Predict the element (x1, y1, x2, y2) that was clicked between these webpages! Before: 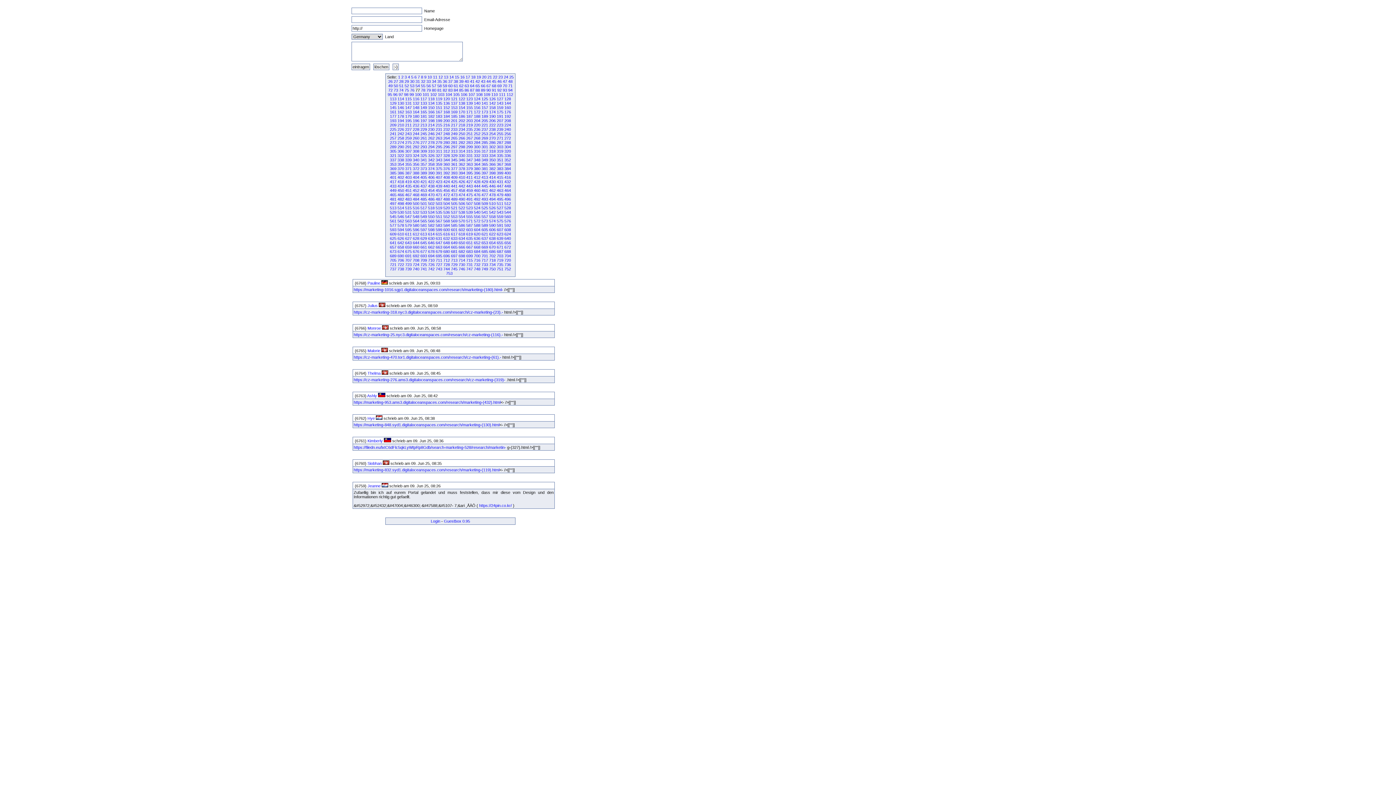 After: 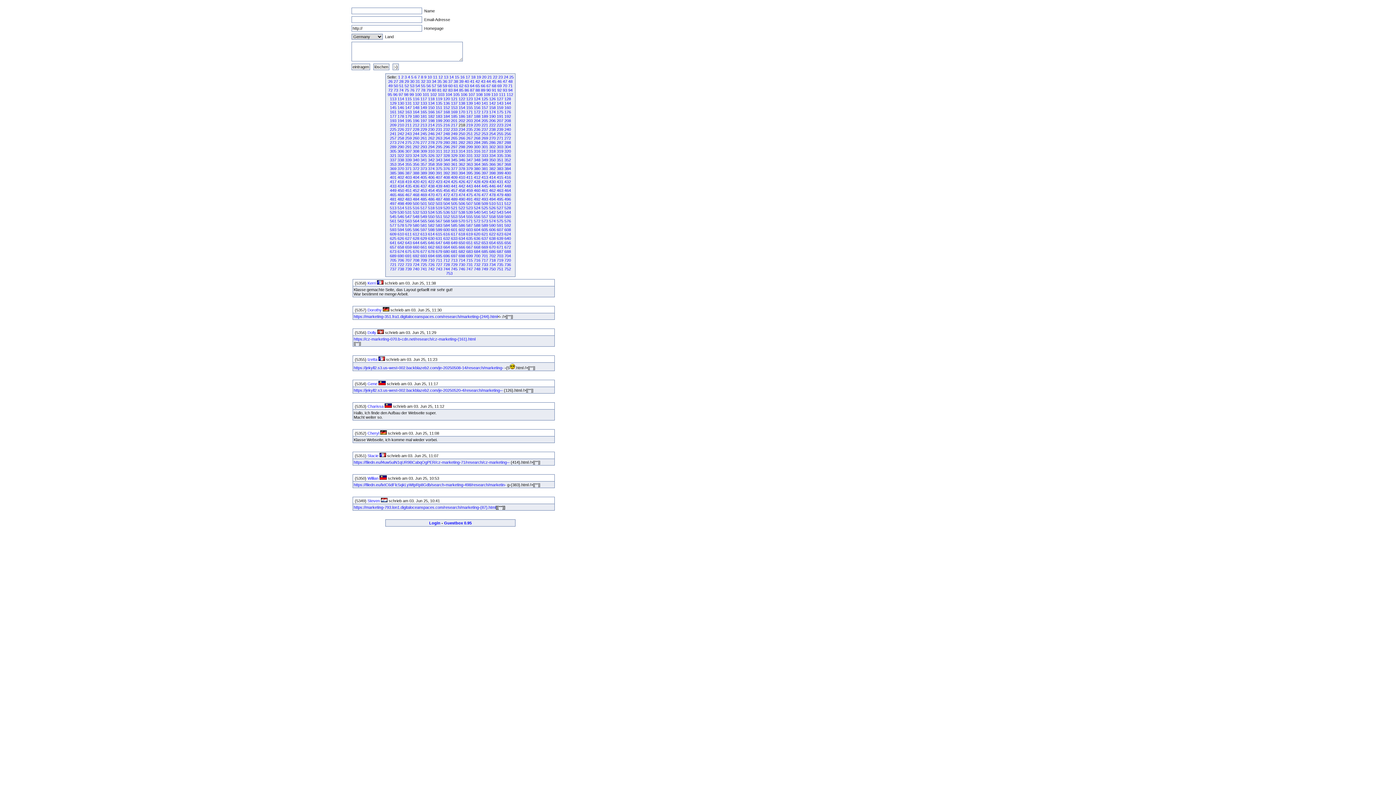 Action: bbox: (458, 122, 465, 127) label: 218